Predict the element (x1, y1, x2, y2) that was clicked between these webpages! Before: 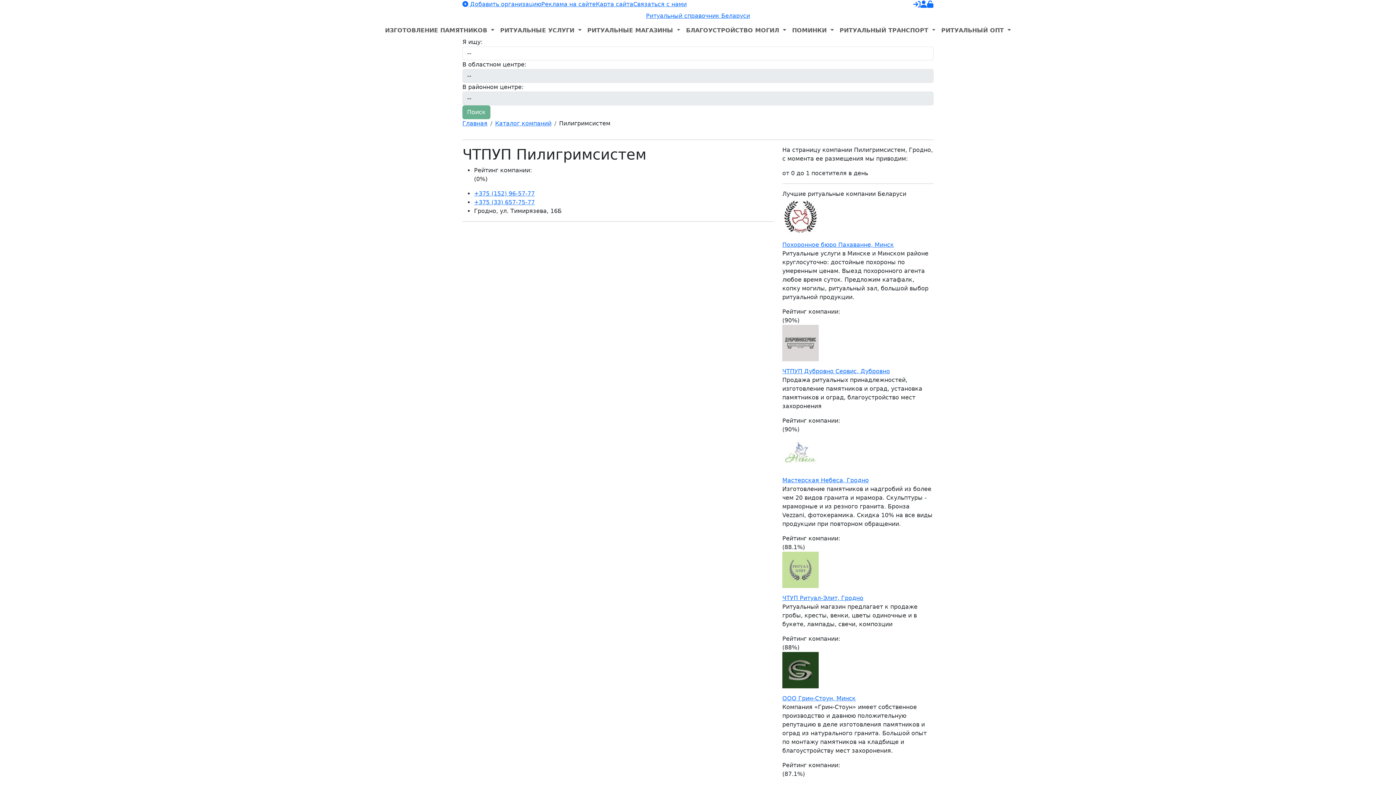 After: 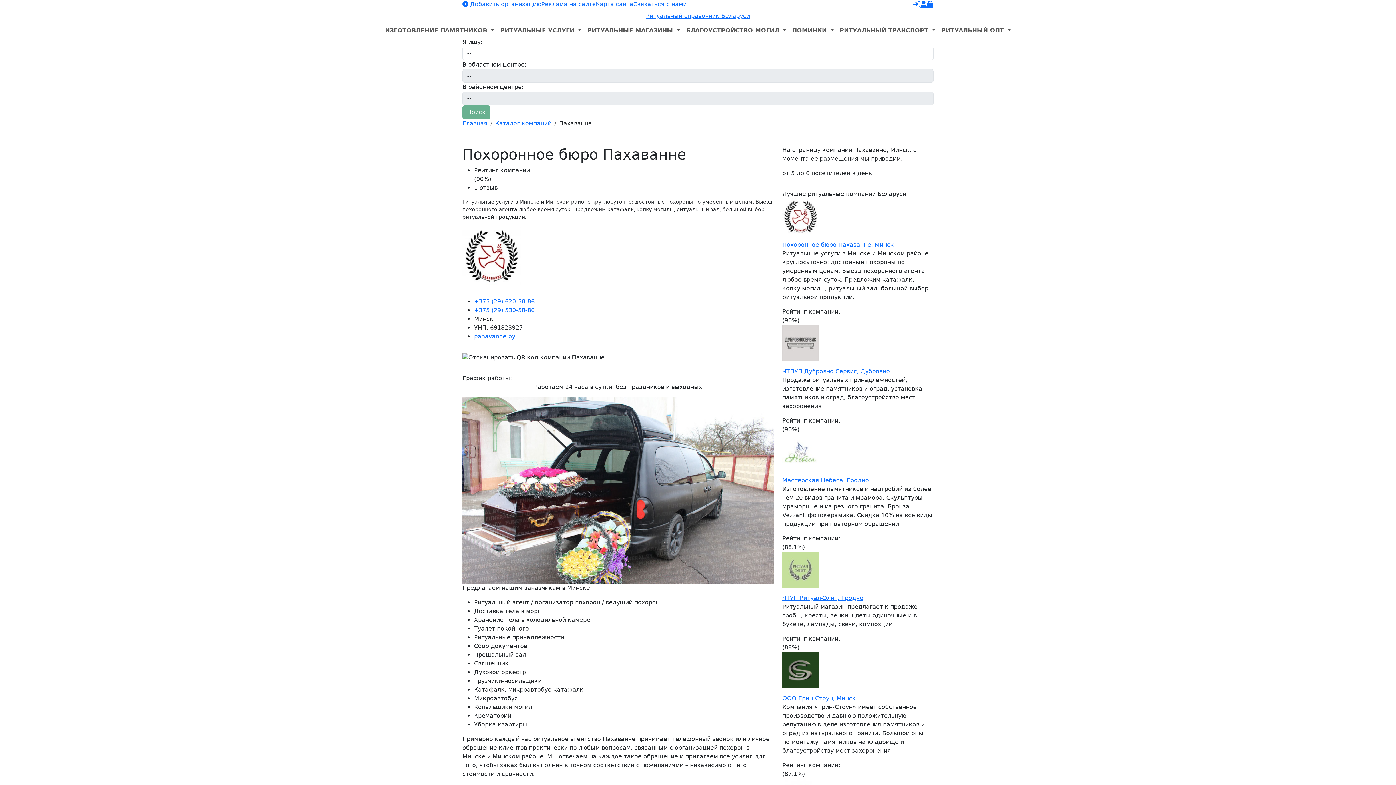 Action: bbox: (782, 241, 894, 248) label: Похоронное бюро Пахаванне, Минск